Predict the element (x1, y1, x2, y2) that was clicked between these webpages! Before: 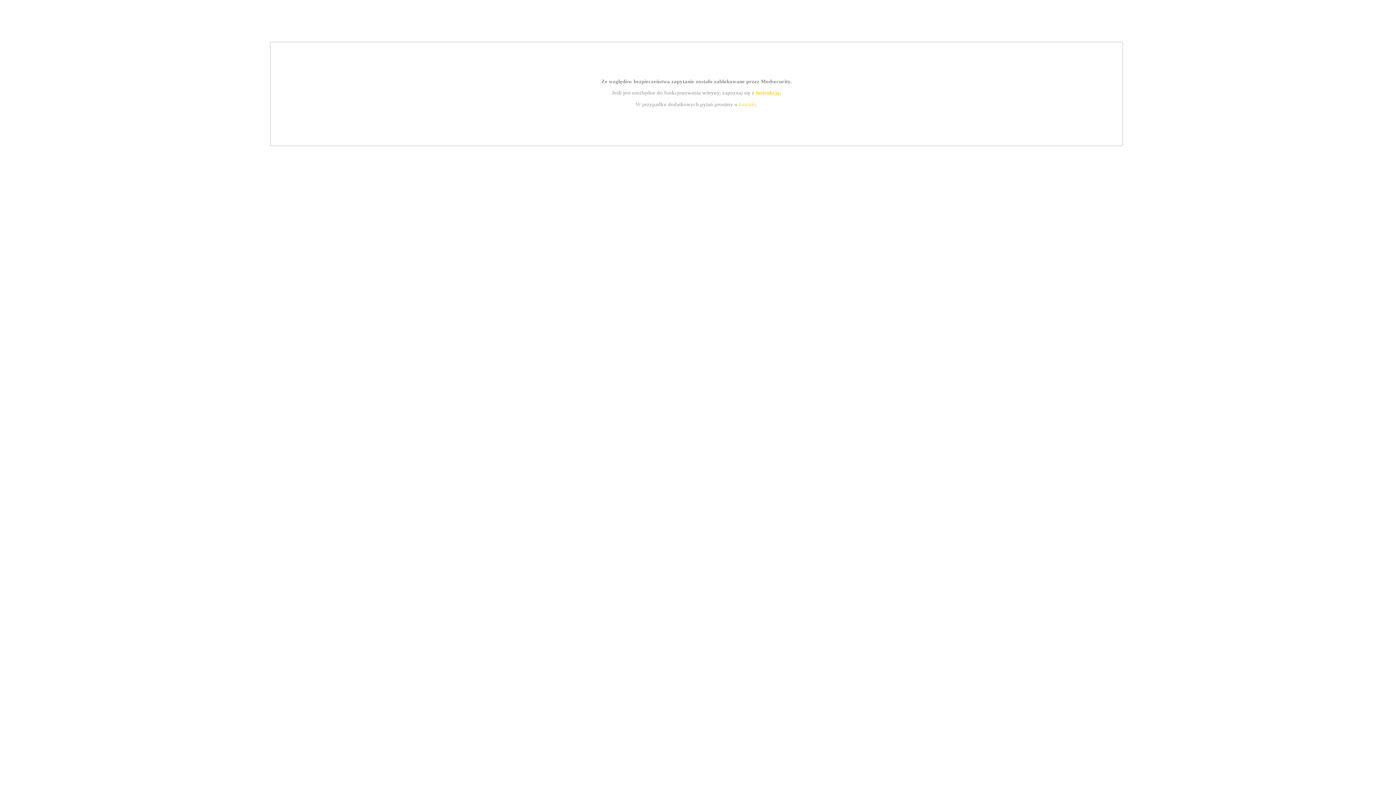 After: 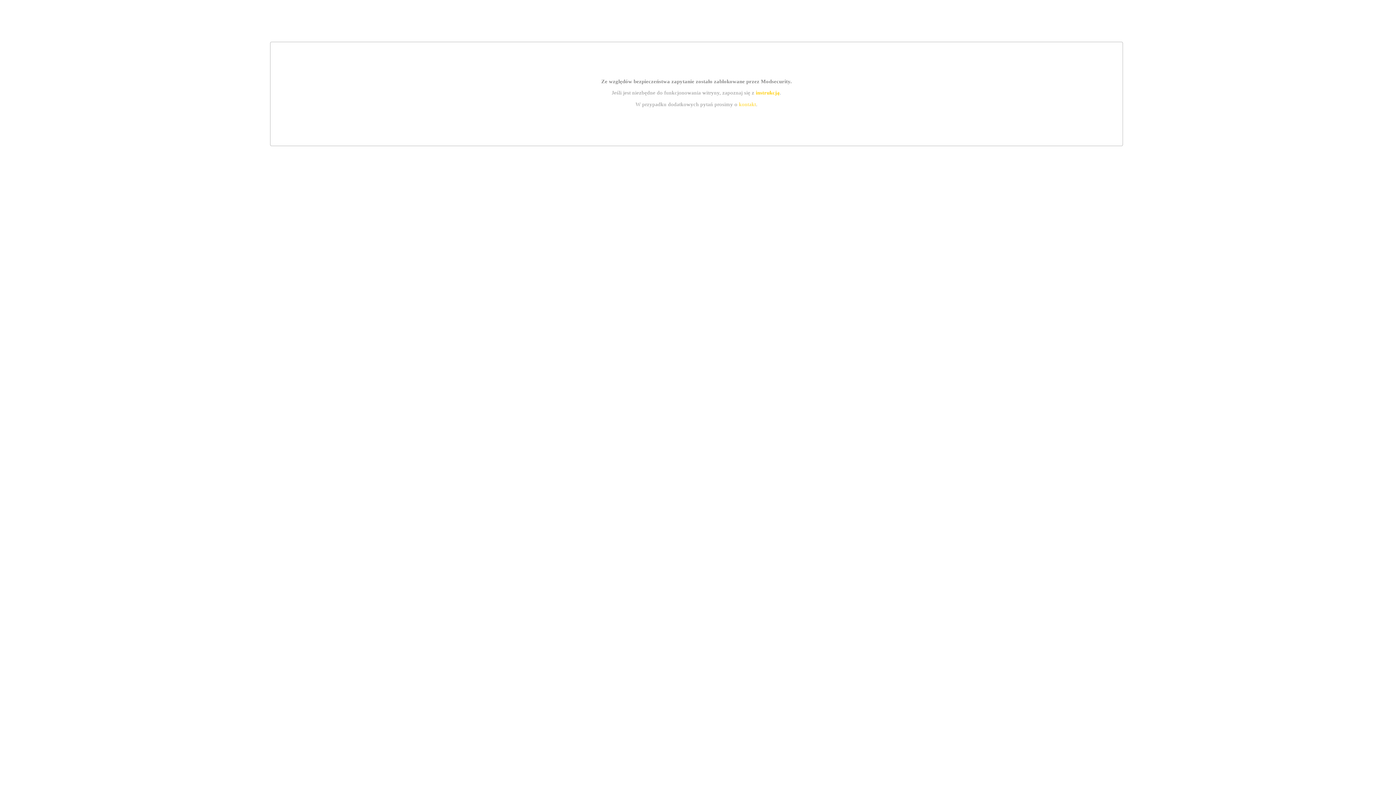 Action: bbox: (755, 89, 779, 95) label: instrukcją